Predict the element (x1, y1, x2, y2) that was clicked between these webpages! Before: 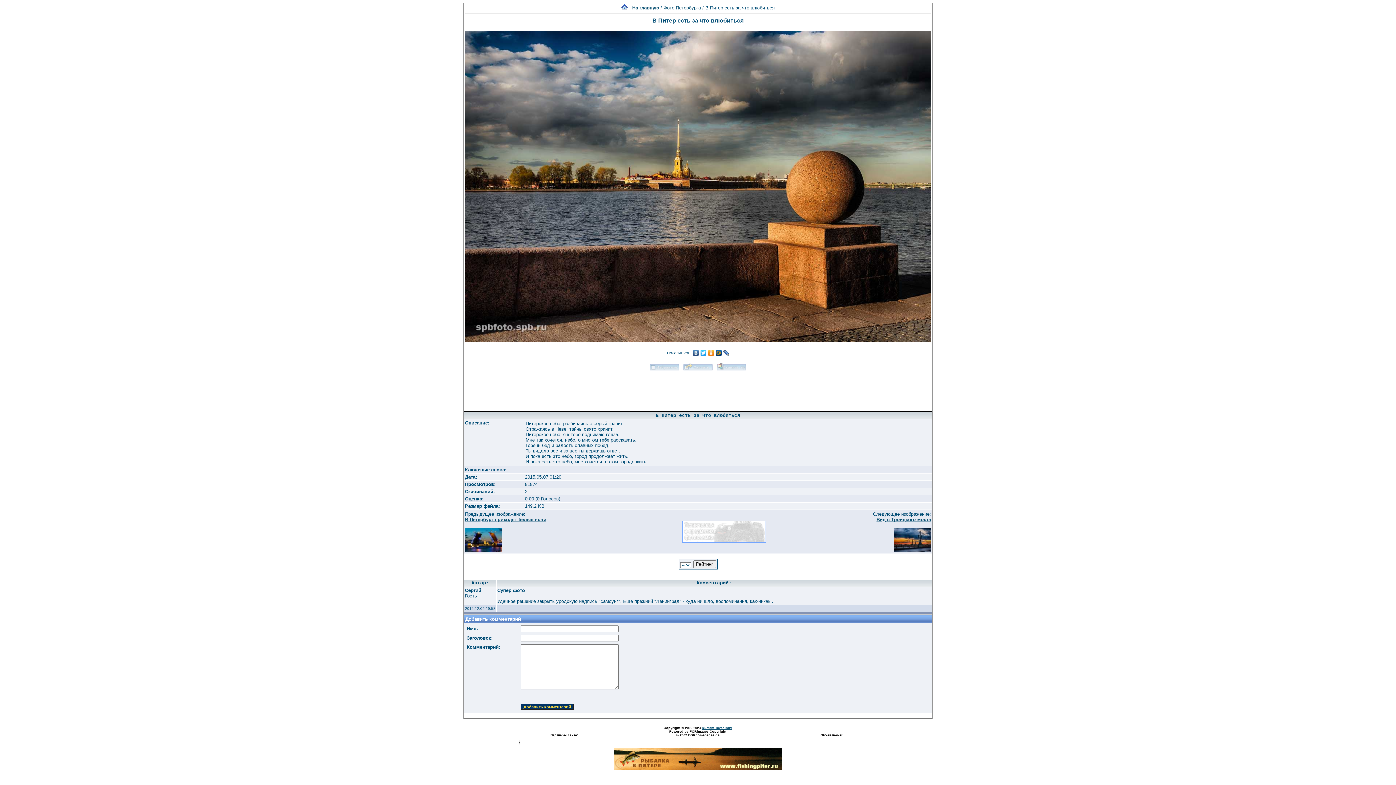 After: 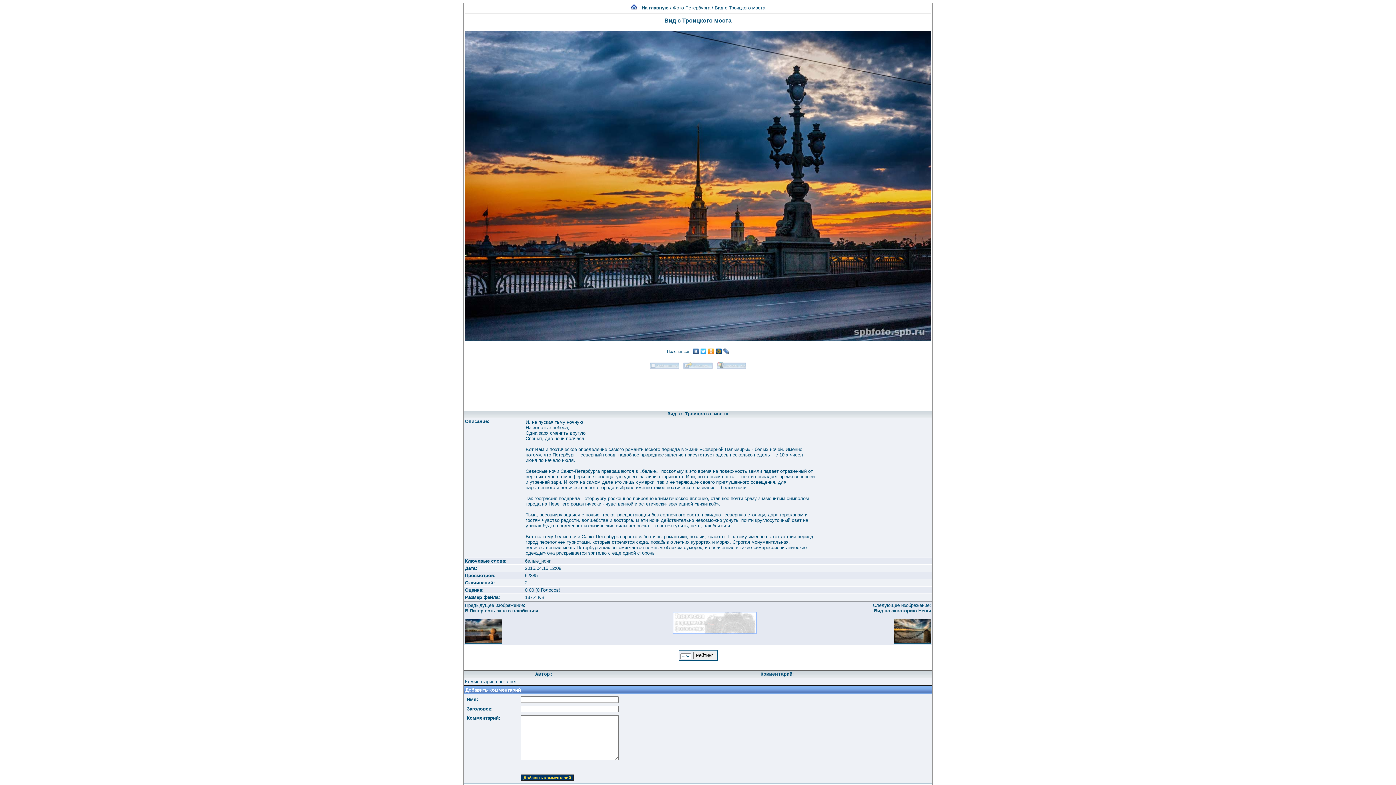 Action: bbox: (894, 548, 931, 553)